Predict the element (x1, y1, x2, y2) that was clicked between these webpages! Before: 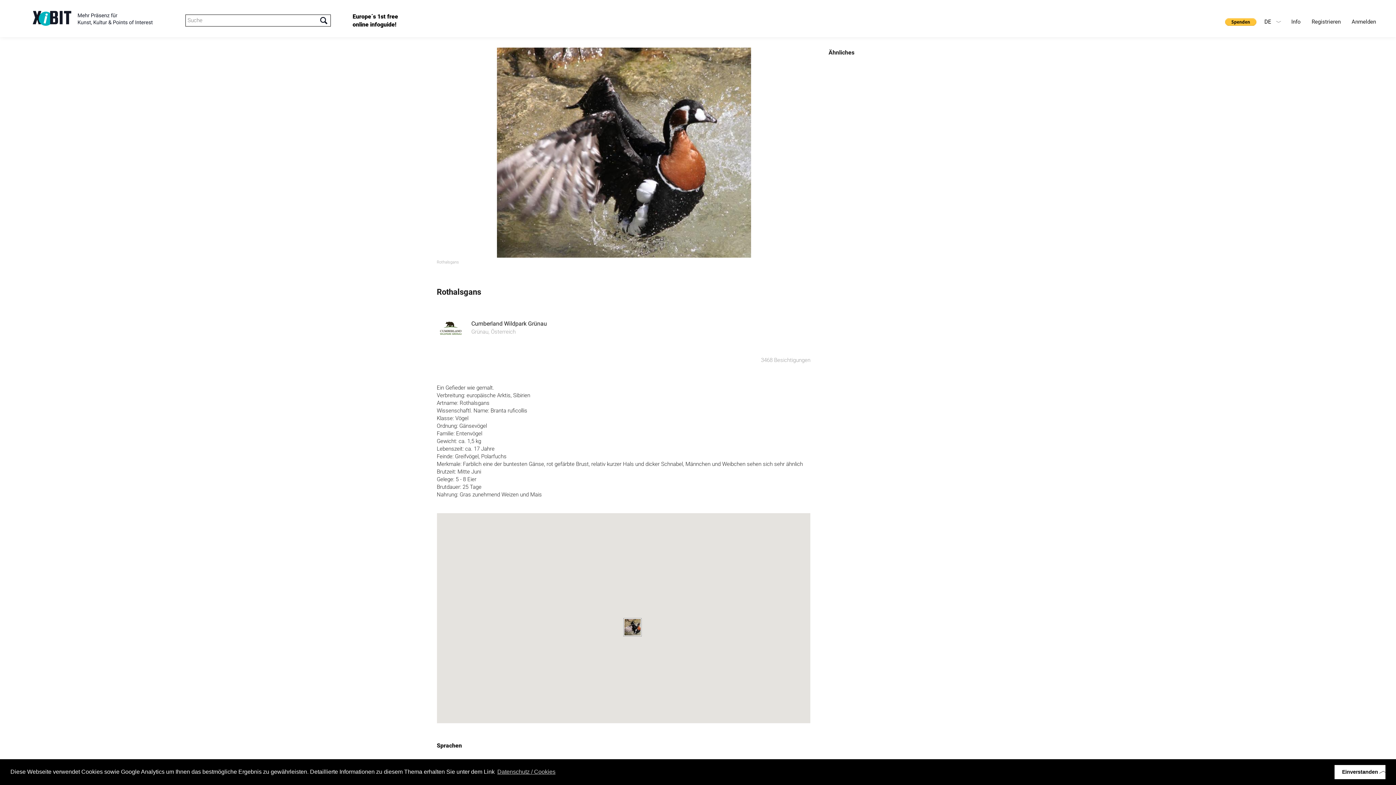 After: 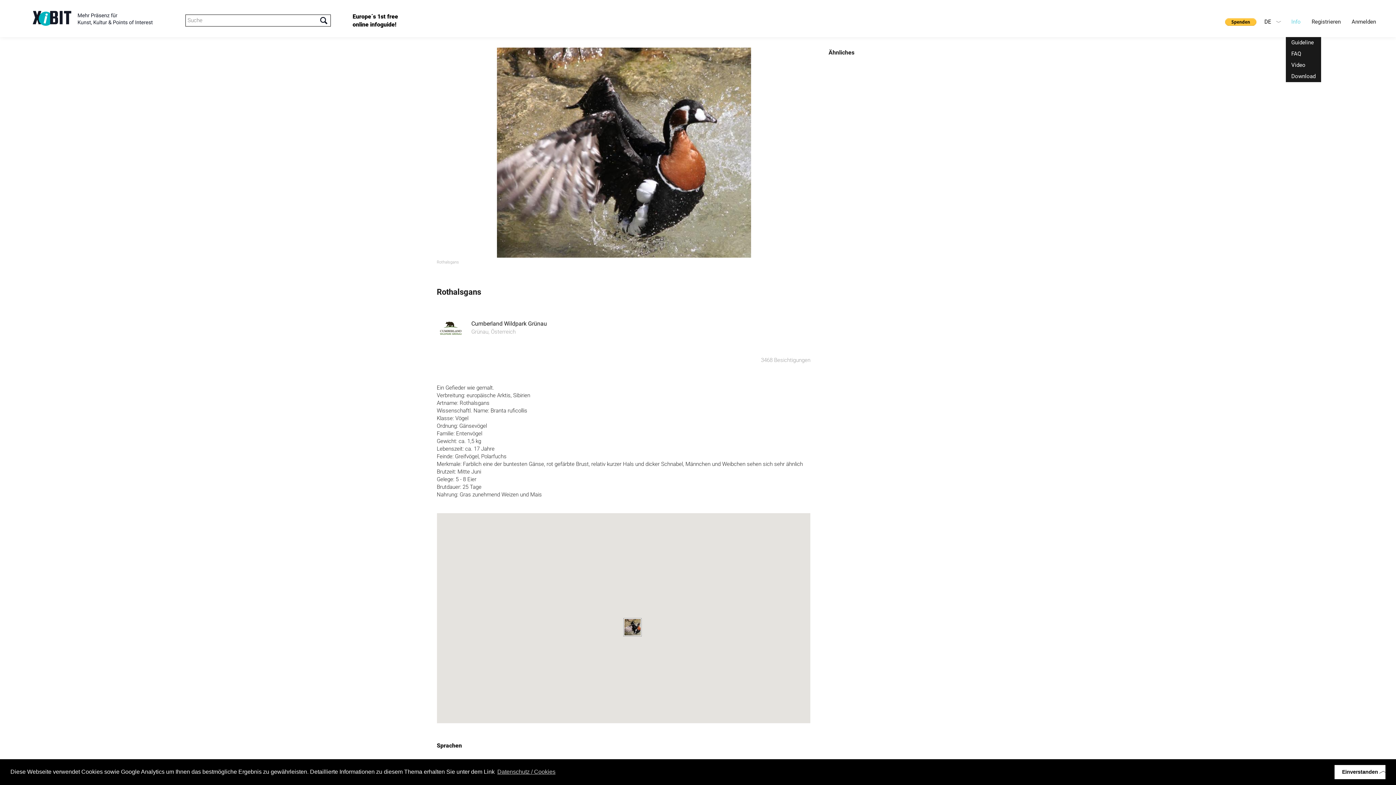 Action: bbox: (1286, 14, 1306, 37) label: Info